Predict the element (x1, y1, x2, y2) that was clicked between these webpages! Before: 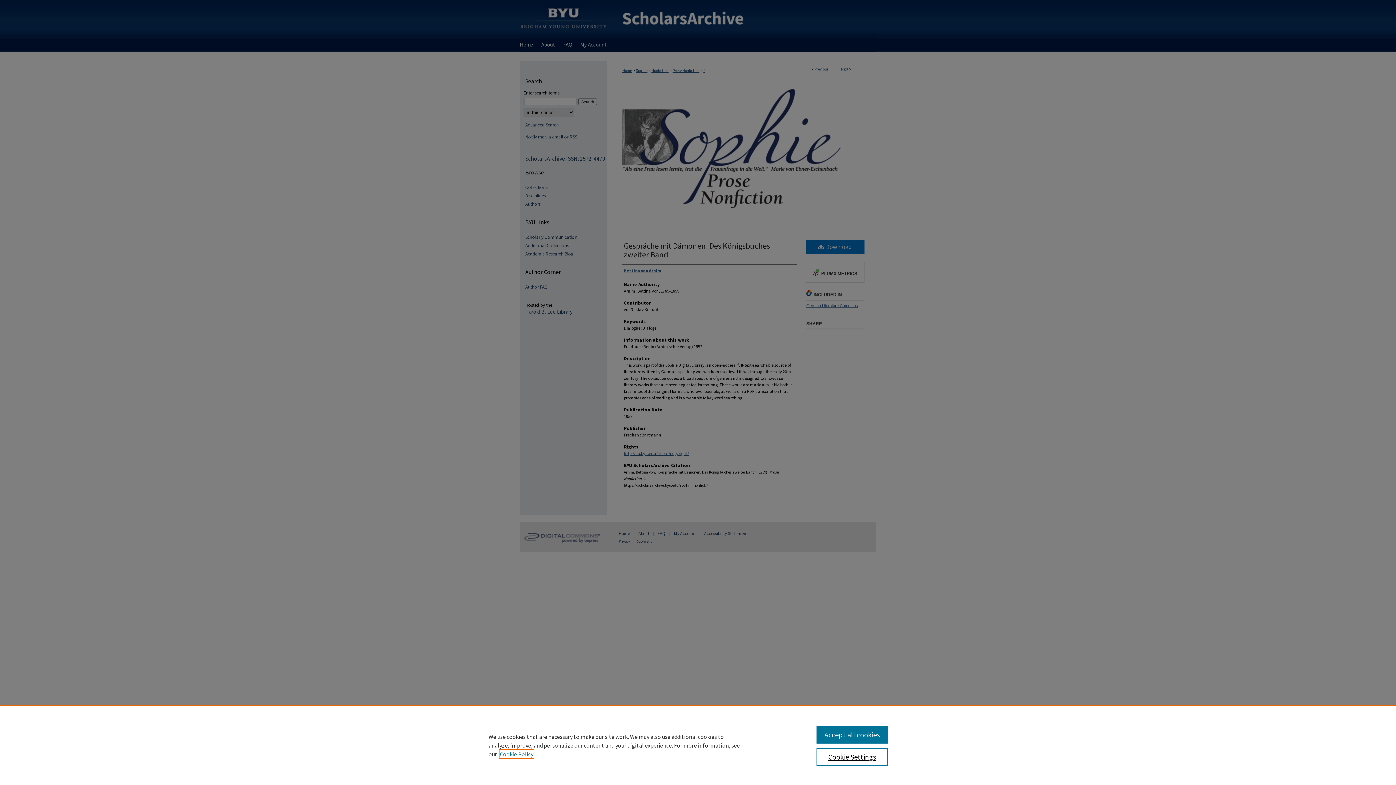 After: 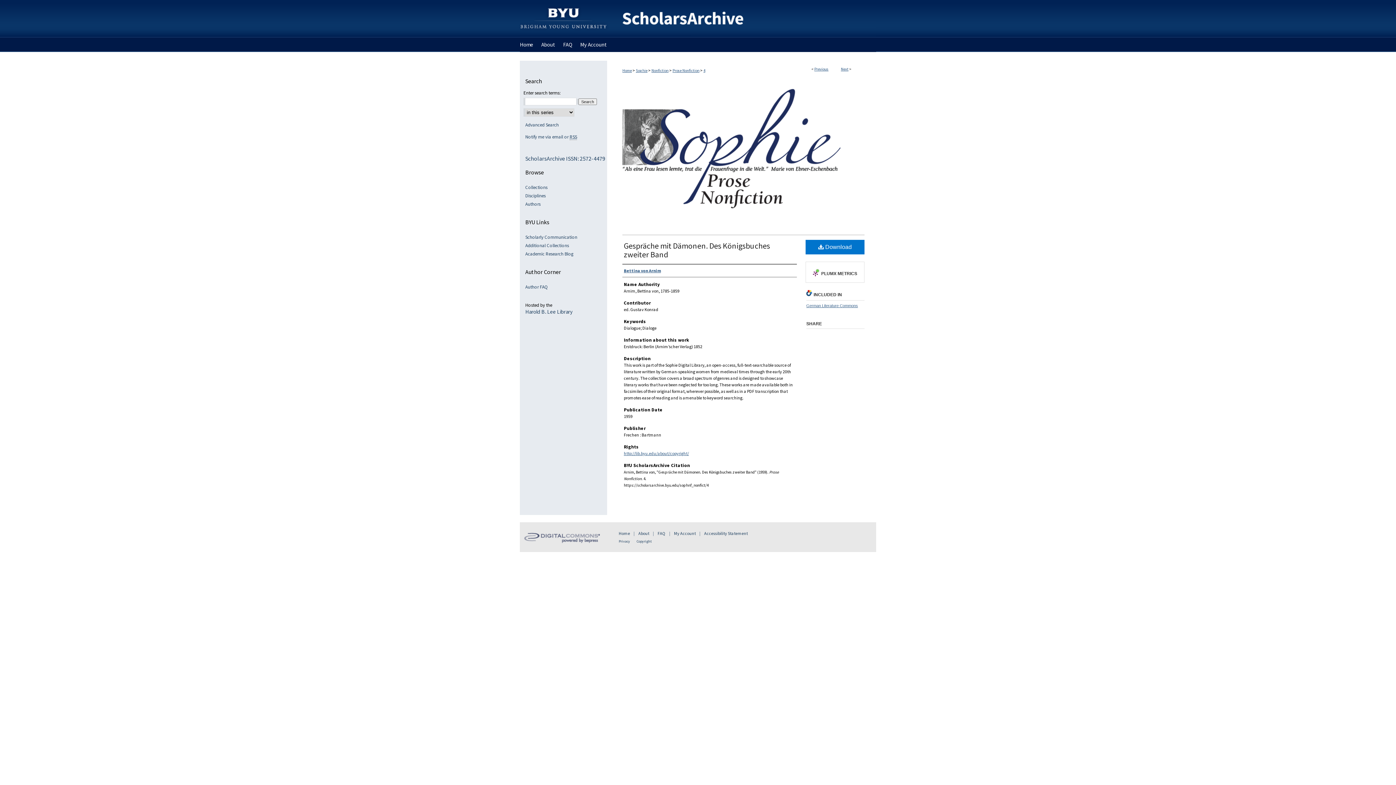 Action: label: Accept all cookies bbox: (816, 726, 887, 744)